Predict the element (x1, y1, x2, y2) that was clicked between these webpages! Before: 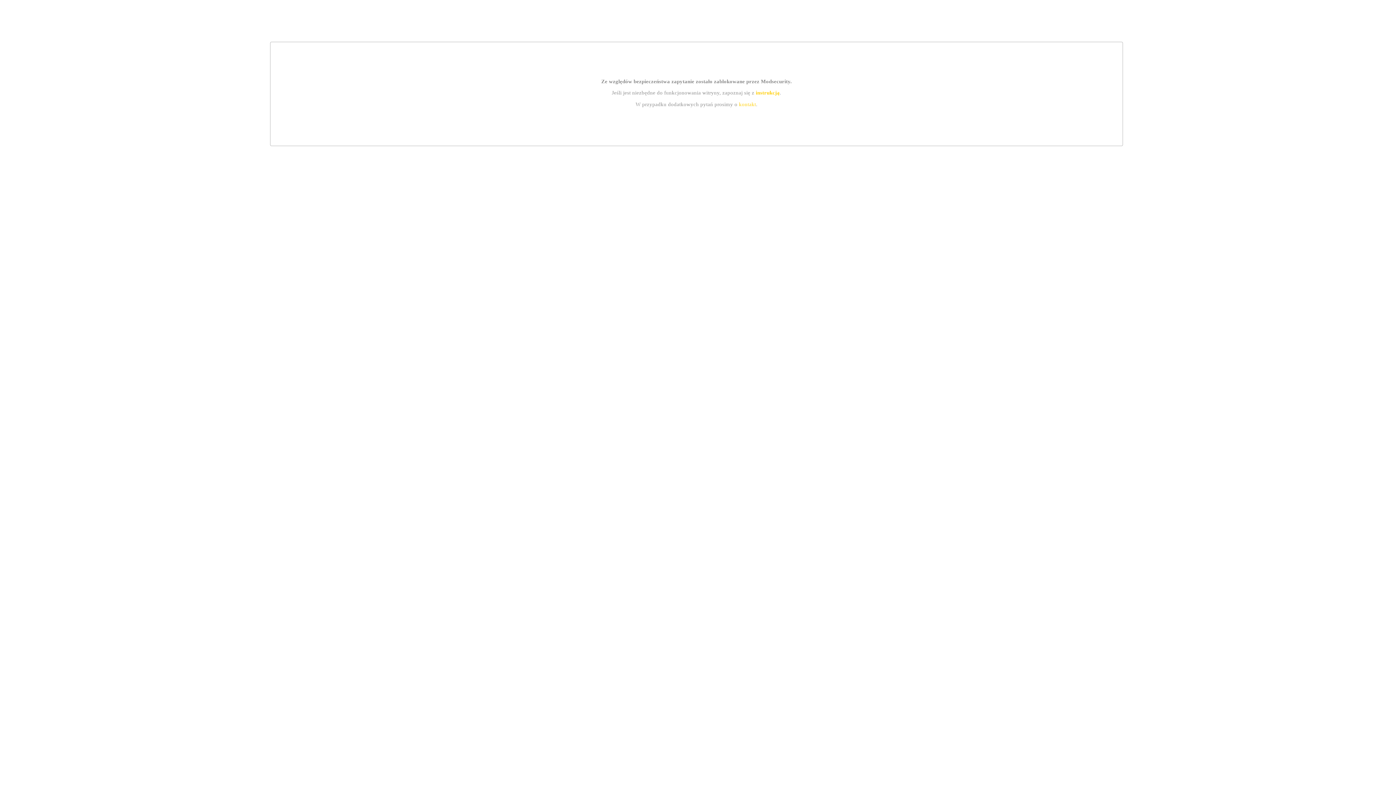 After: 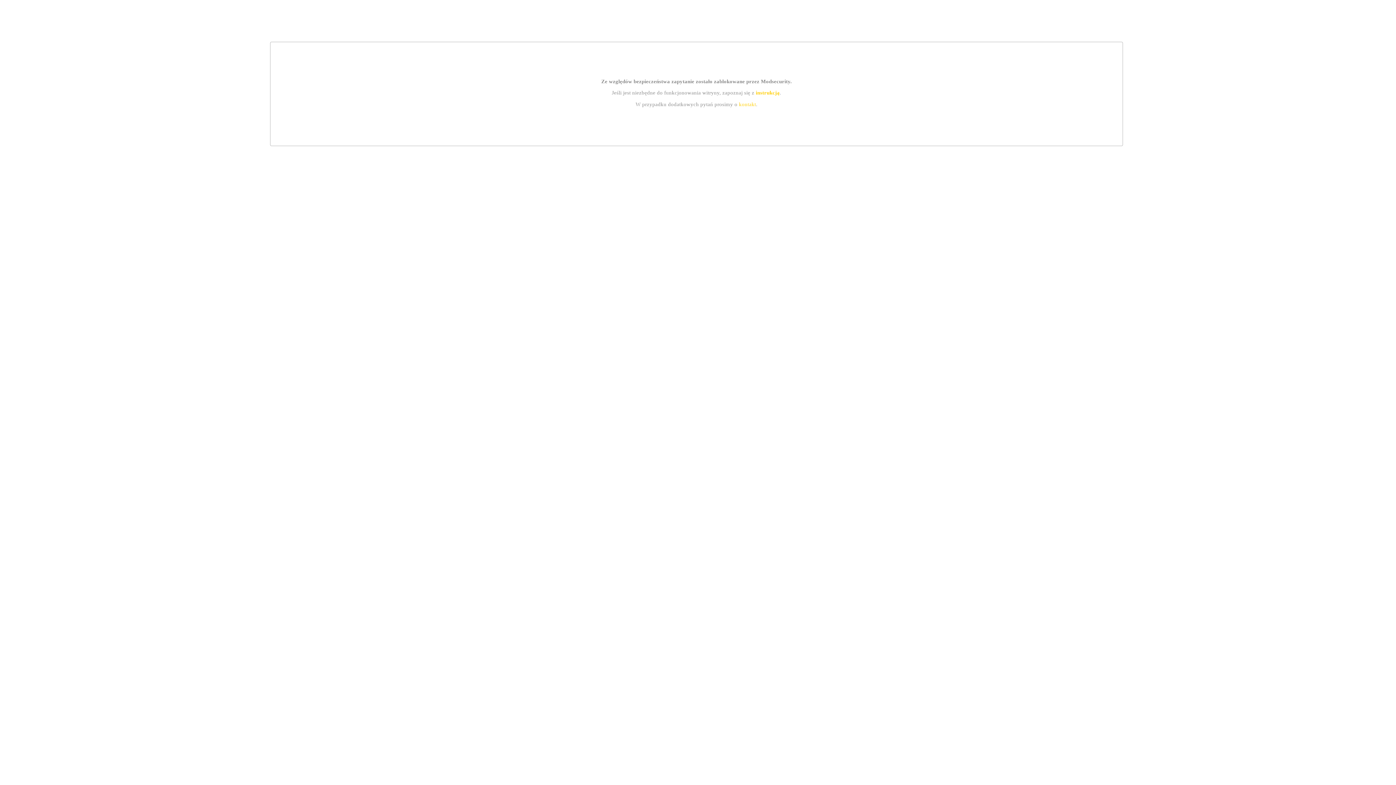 Action: label: kontakt bbox: (739, 101, 756, 107)